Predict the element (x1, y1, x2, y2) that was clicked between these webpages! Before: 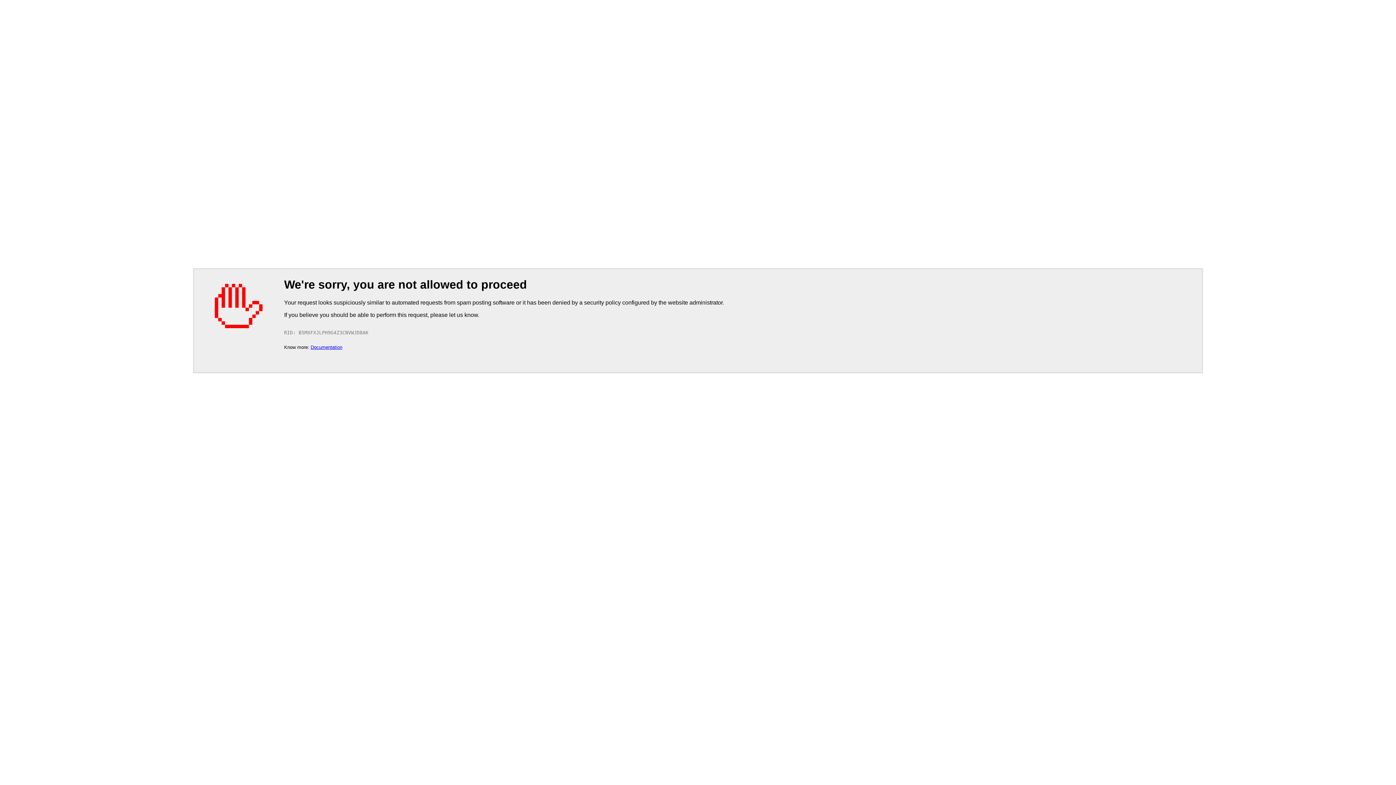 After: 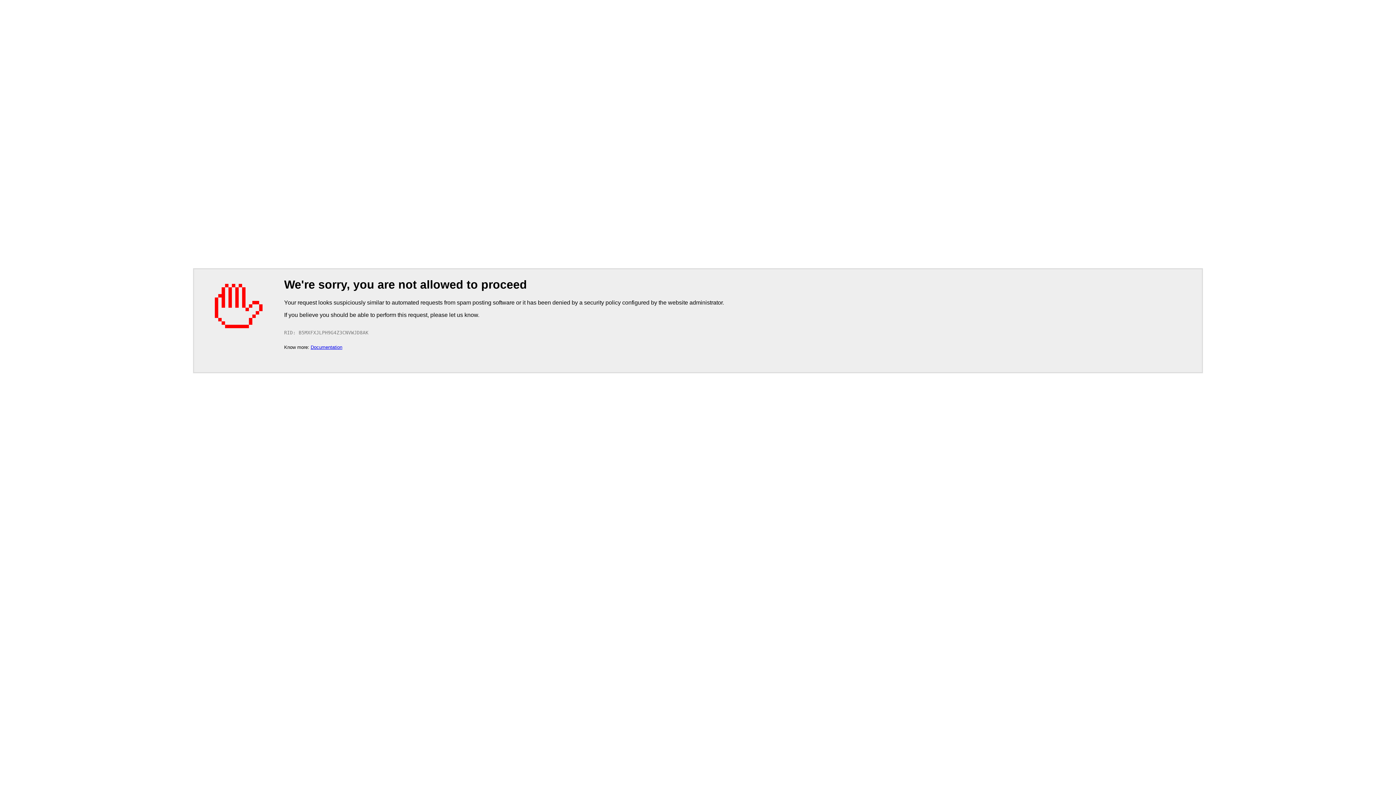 Action: label: Documentation bbox: (310, 344, 342, 350)